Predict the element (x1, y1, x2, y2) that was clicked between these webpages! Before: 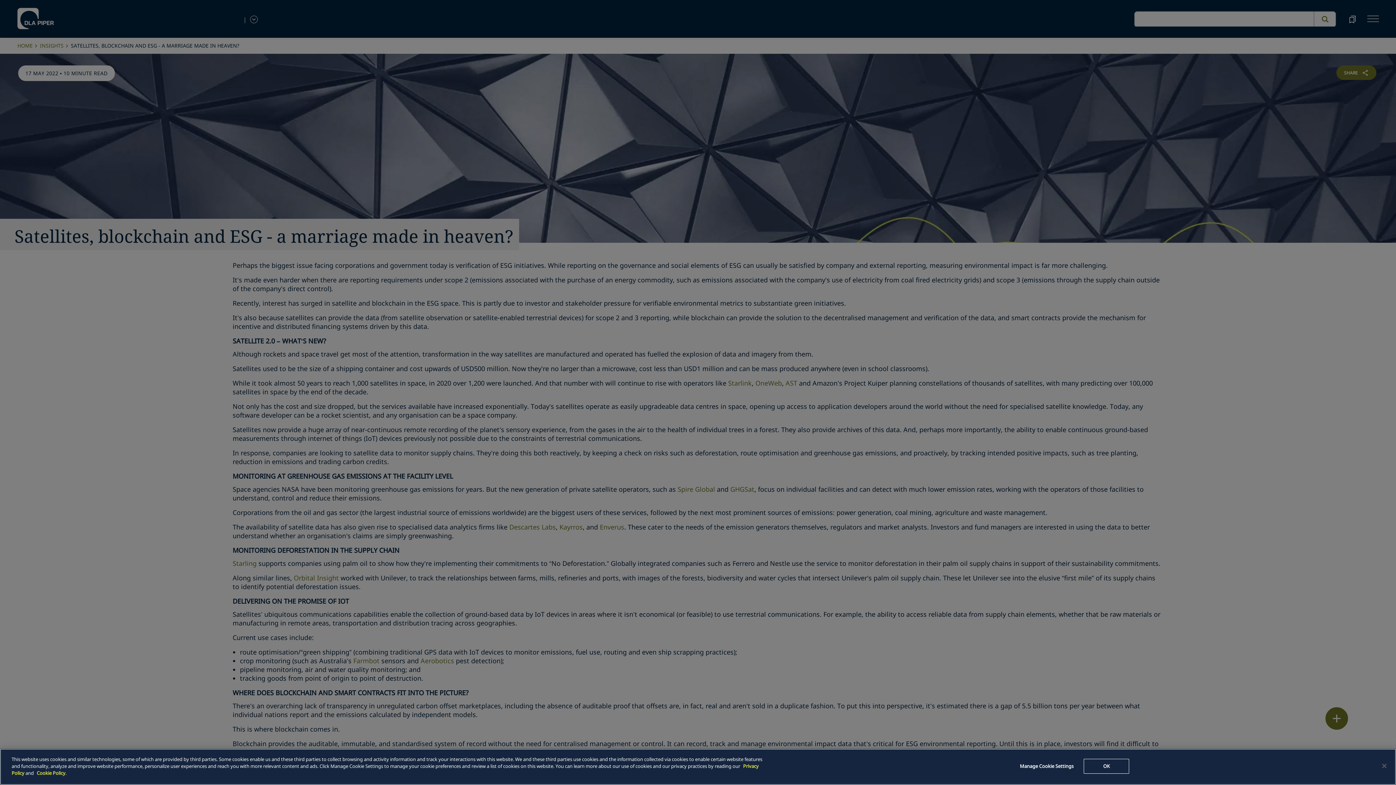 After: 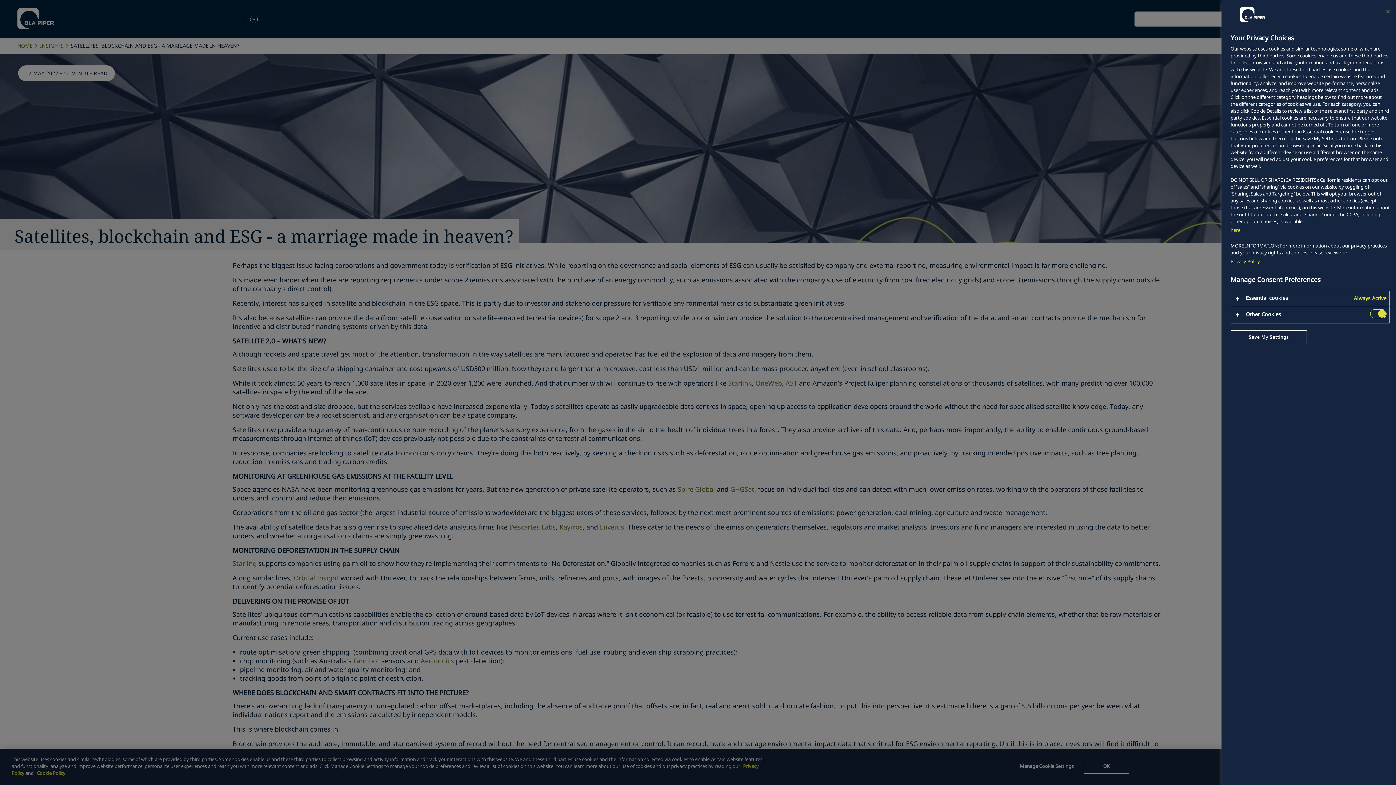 Action: bbox: (1016, 759, 1077, 774) label: Manage Cookie Settings